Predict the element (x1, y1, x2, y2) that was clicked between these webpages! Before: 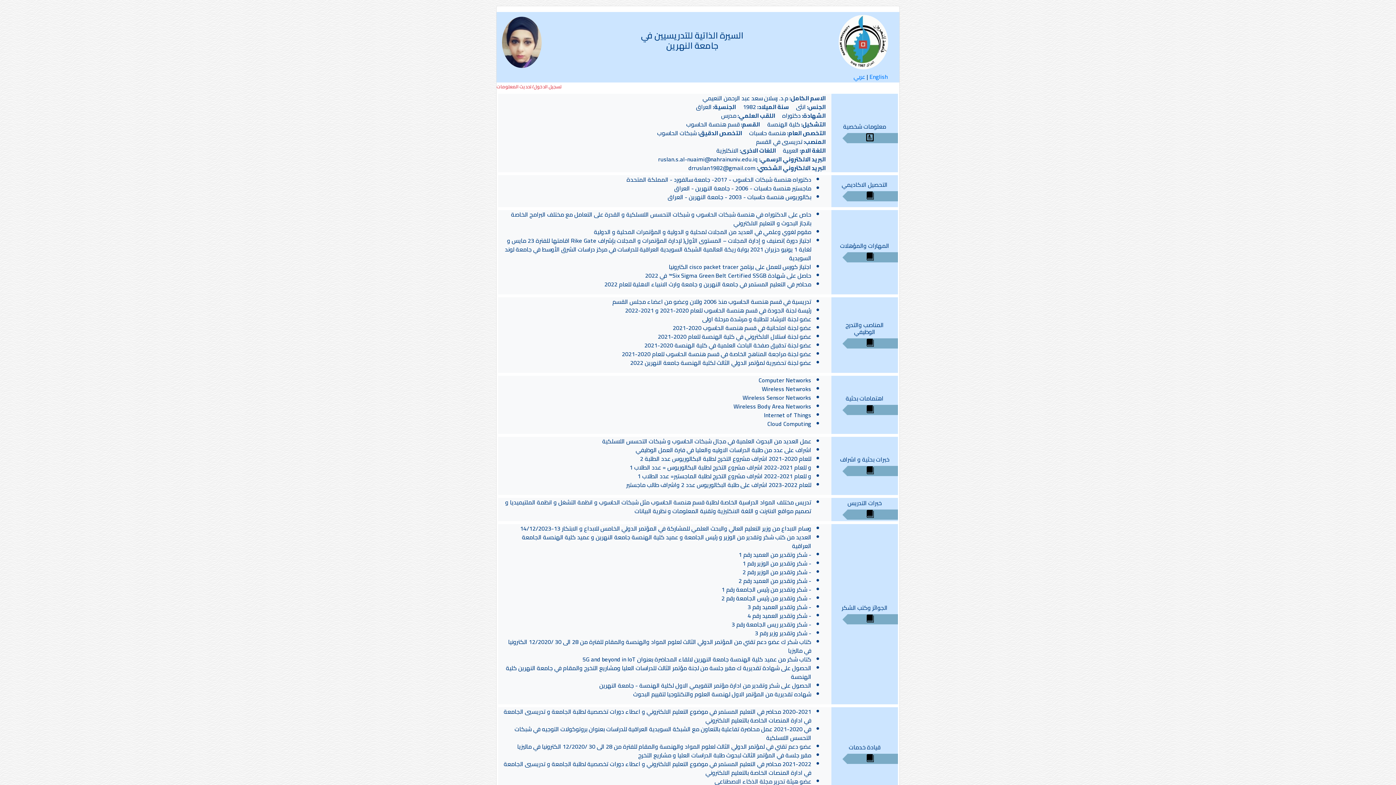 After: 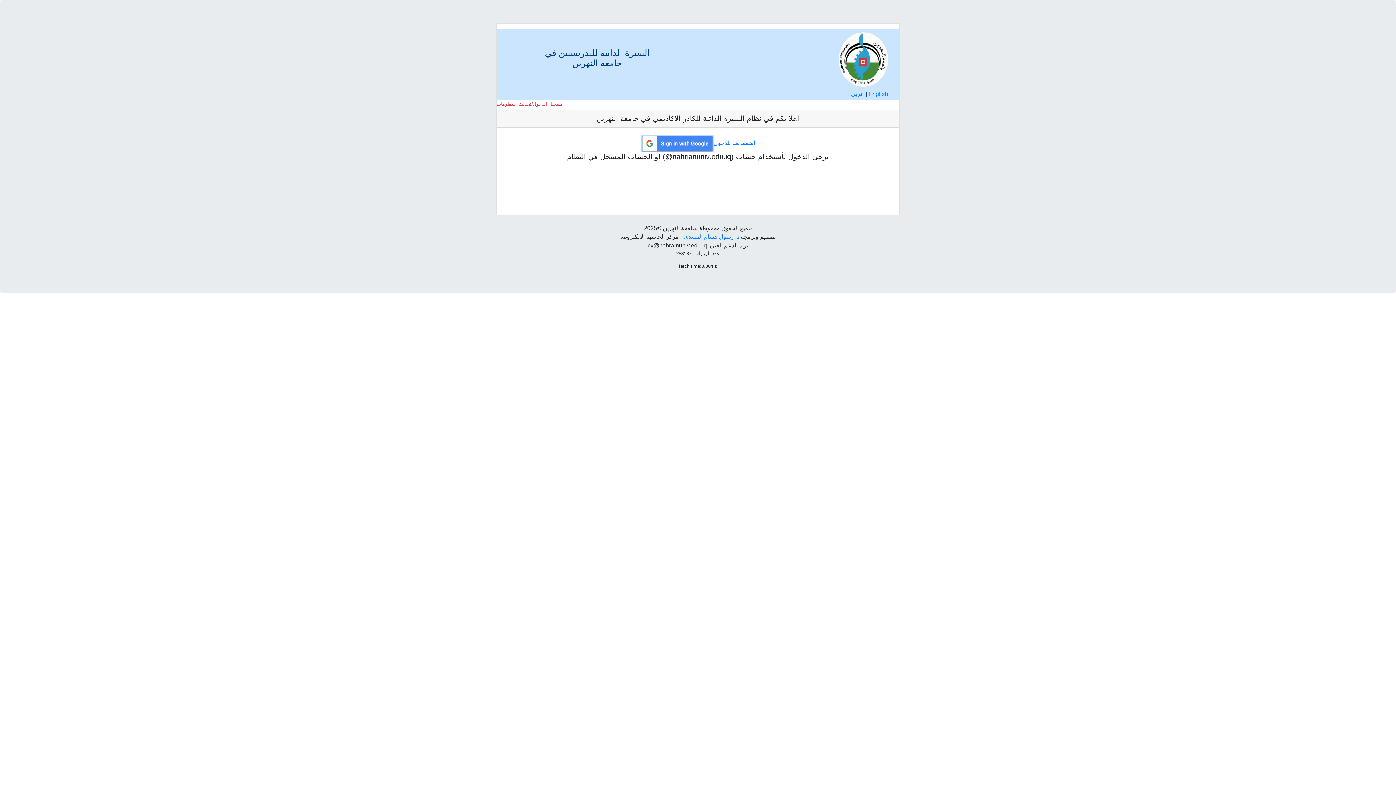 Action: label: تسجيل الدخول/تحديث المعلومات bbox: (496, 84, 899, 89)